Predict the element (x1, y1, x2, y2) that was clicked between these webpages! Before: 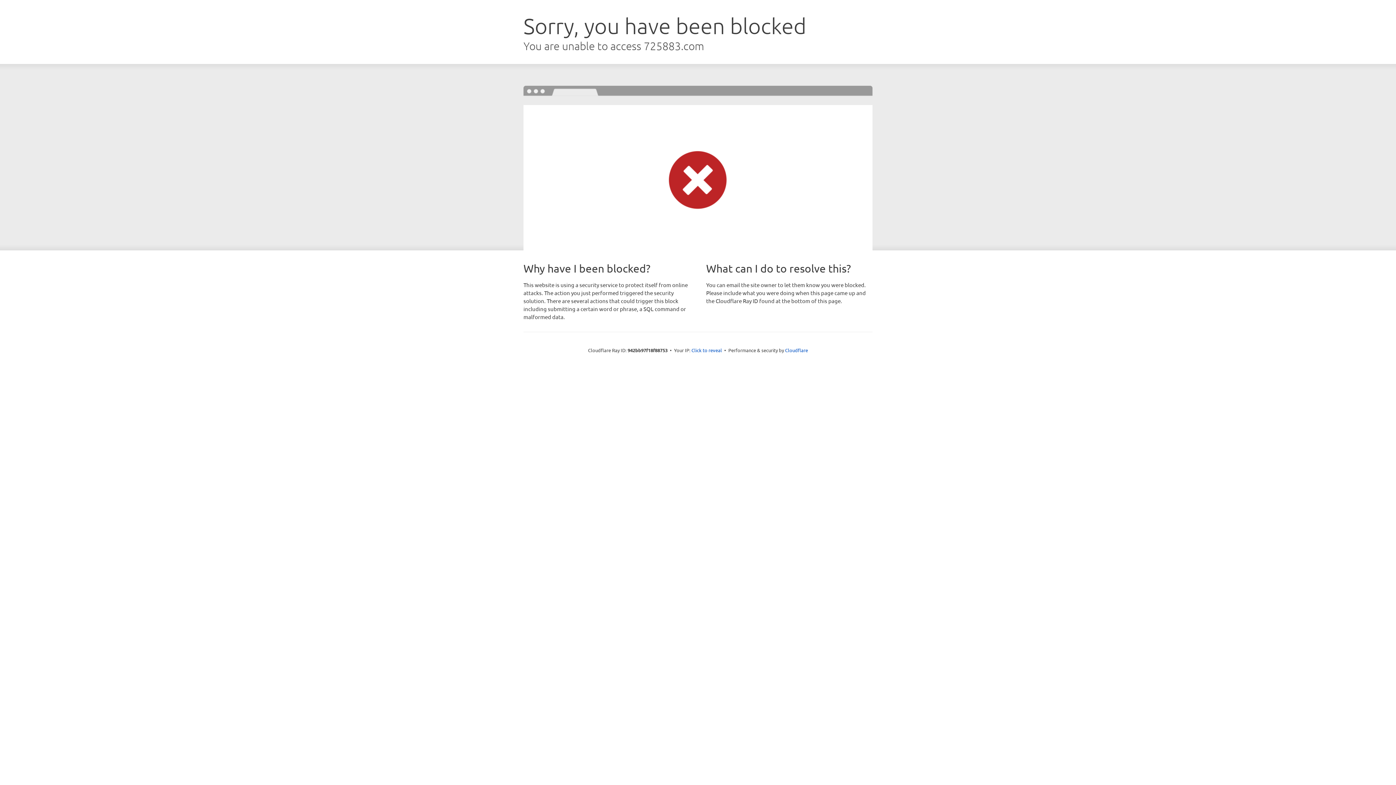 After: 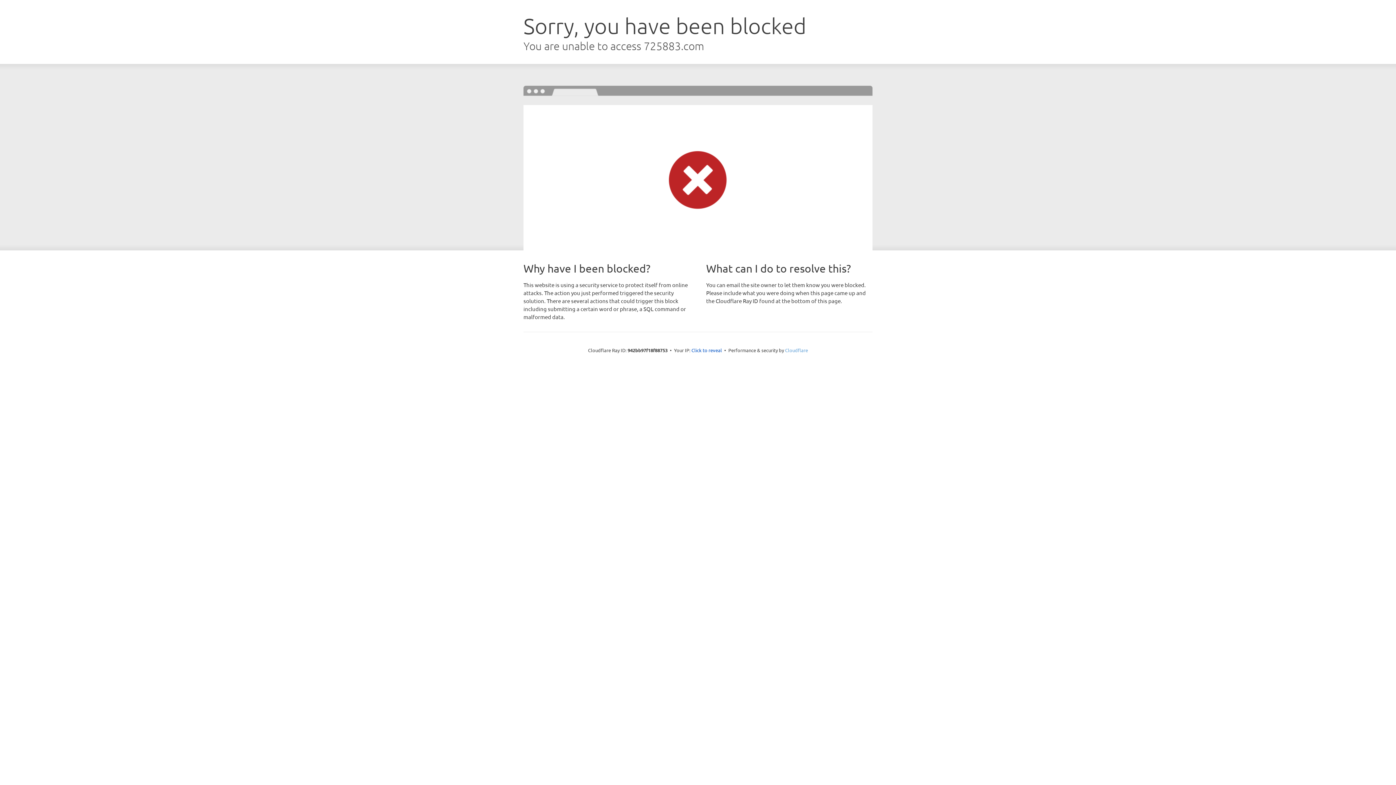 Action: label: Cloudflare bbox: (785, 347, 808, 353)